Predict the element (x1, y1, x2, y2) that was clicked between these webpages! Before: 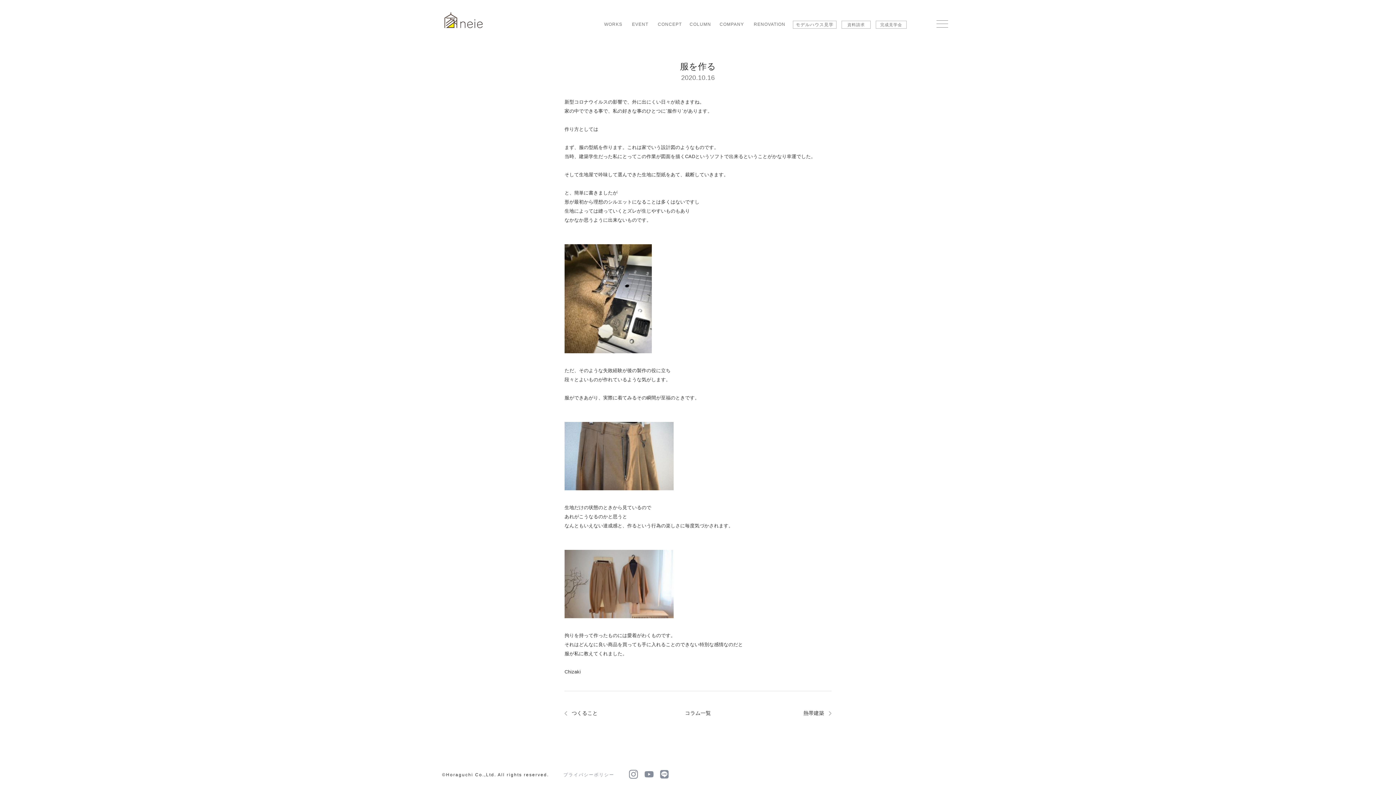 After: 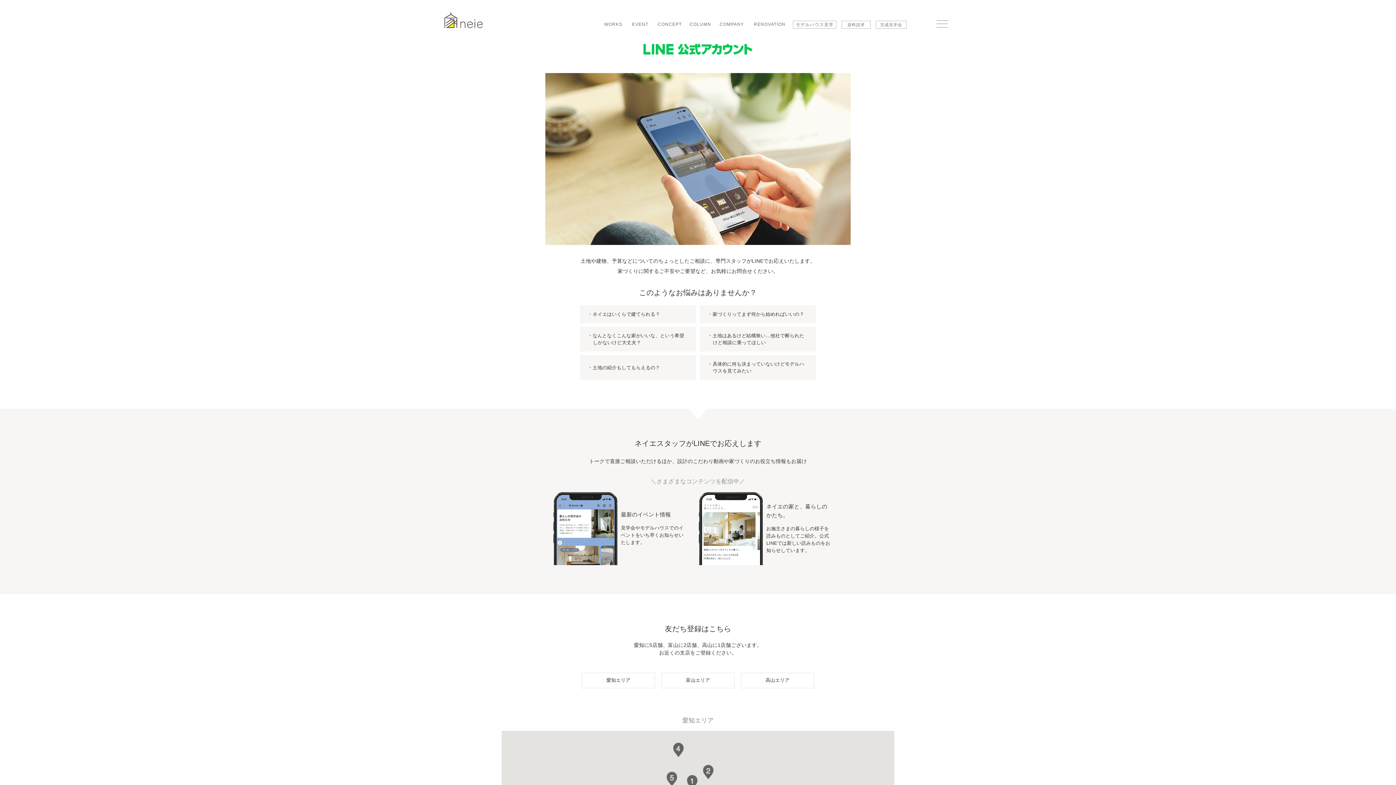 Action: bbox: (660, 768, 669, 780)